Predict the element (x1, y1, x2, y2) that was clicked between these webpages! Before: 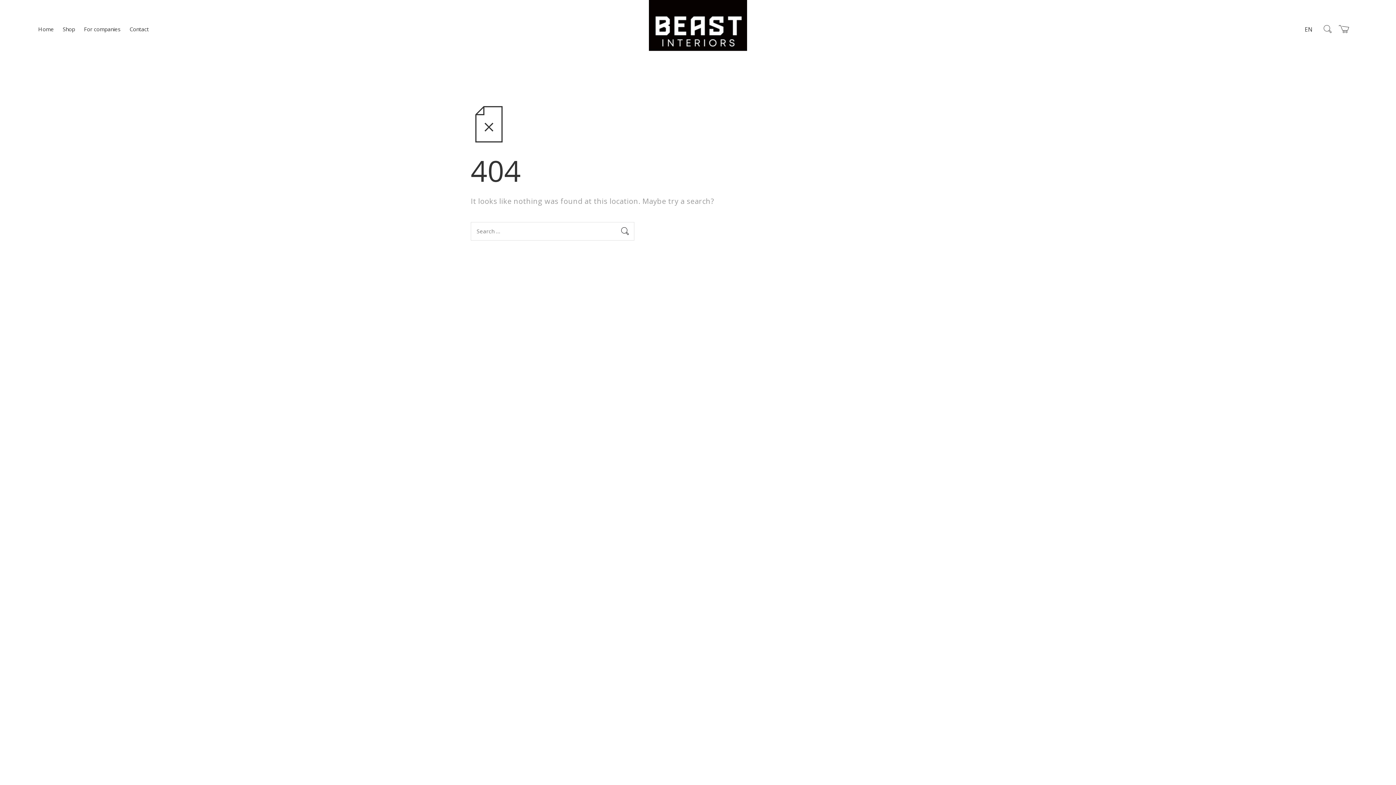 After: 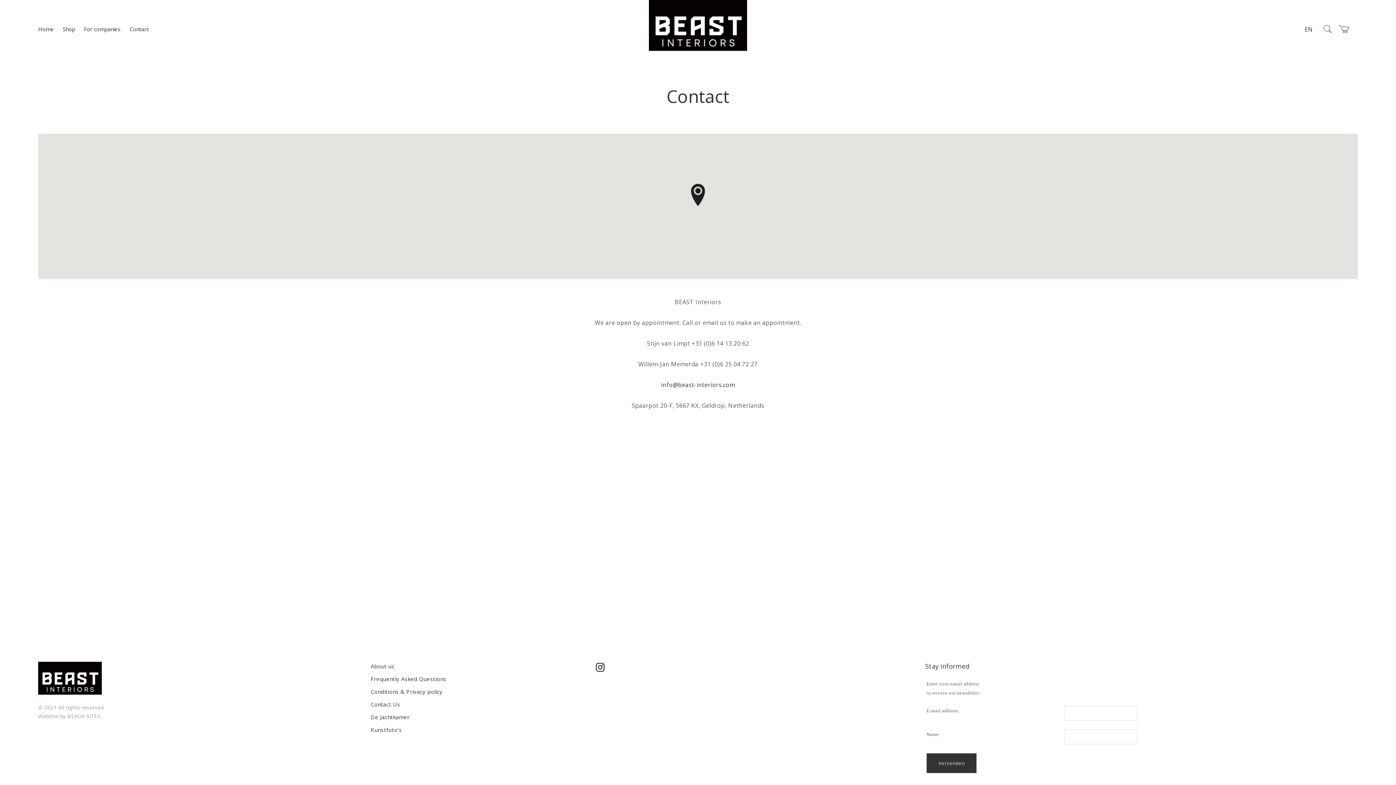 Action: label: Contact bbox: (126, 23, 148, 34)